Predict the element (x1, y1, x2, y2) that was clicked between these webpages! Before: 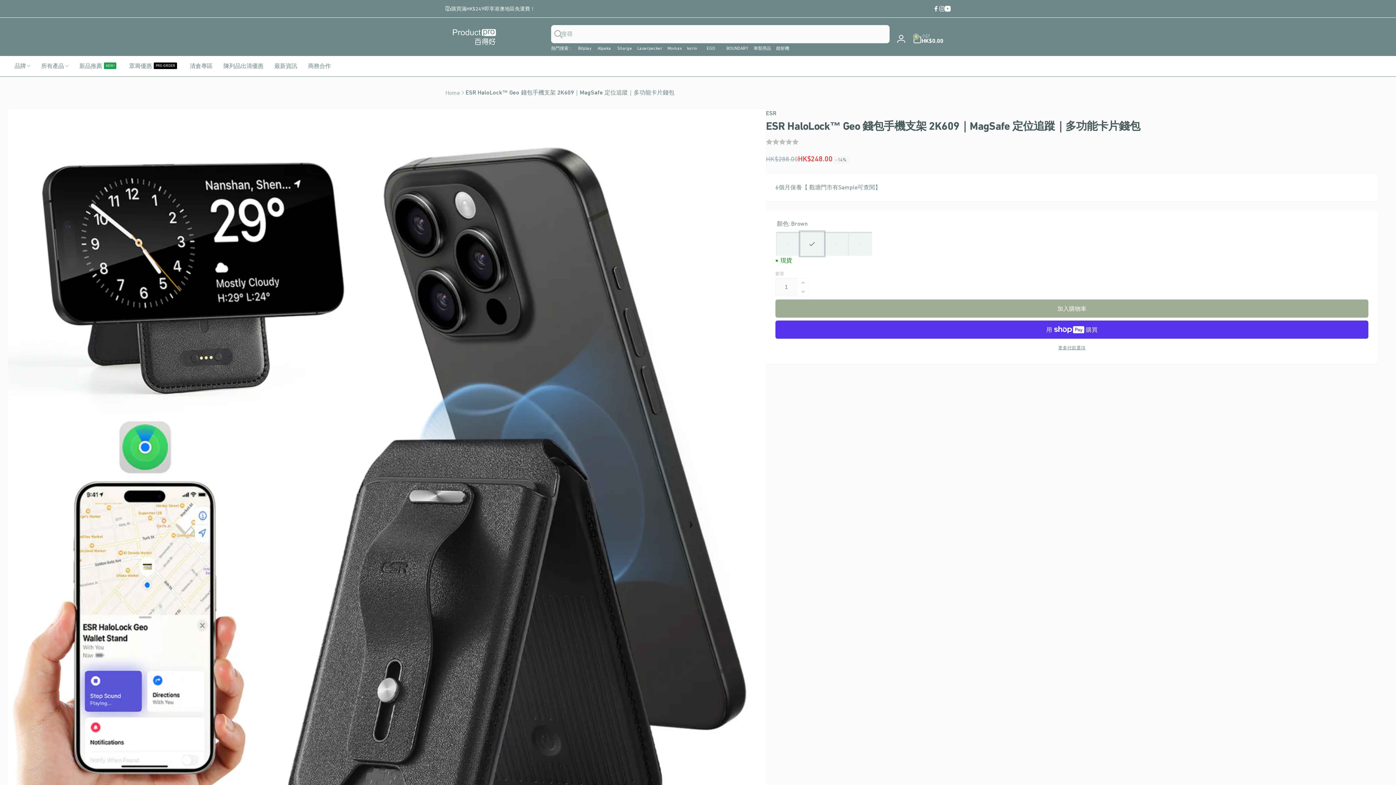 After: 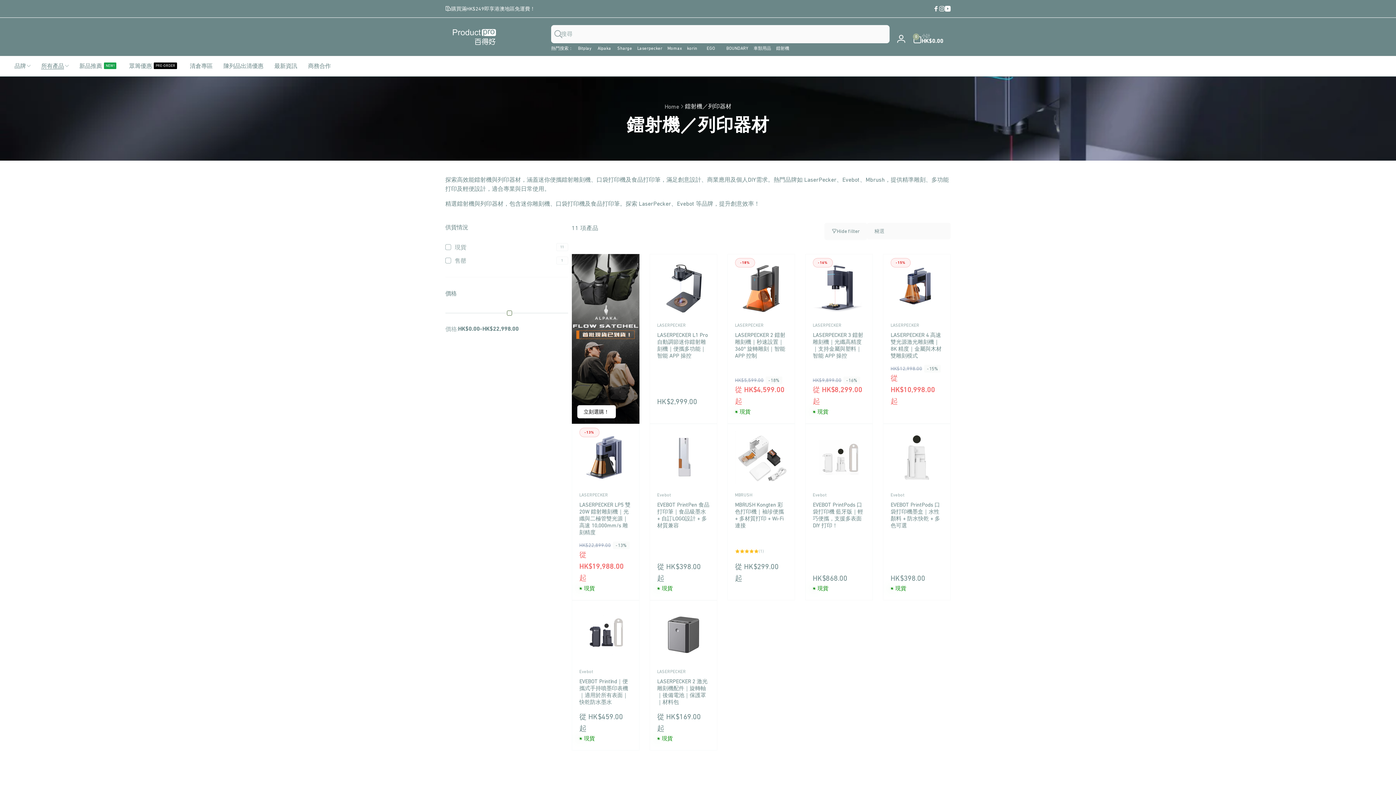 Action: label: 鐳射機 bbox: (776, 45, 789, 50)